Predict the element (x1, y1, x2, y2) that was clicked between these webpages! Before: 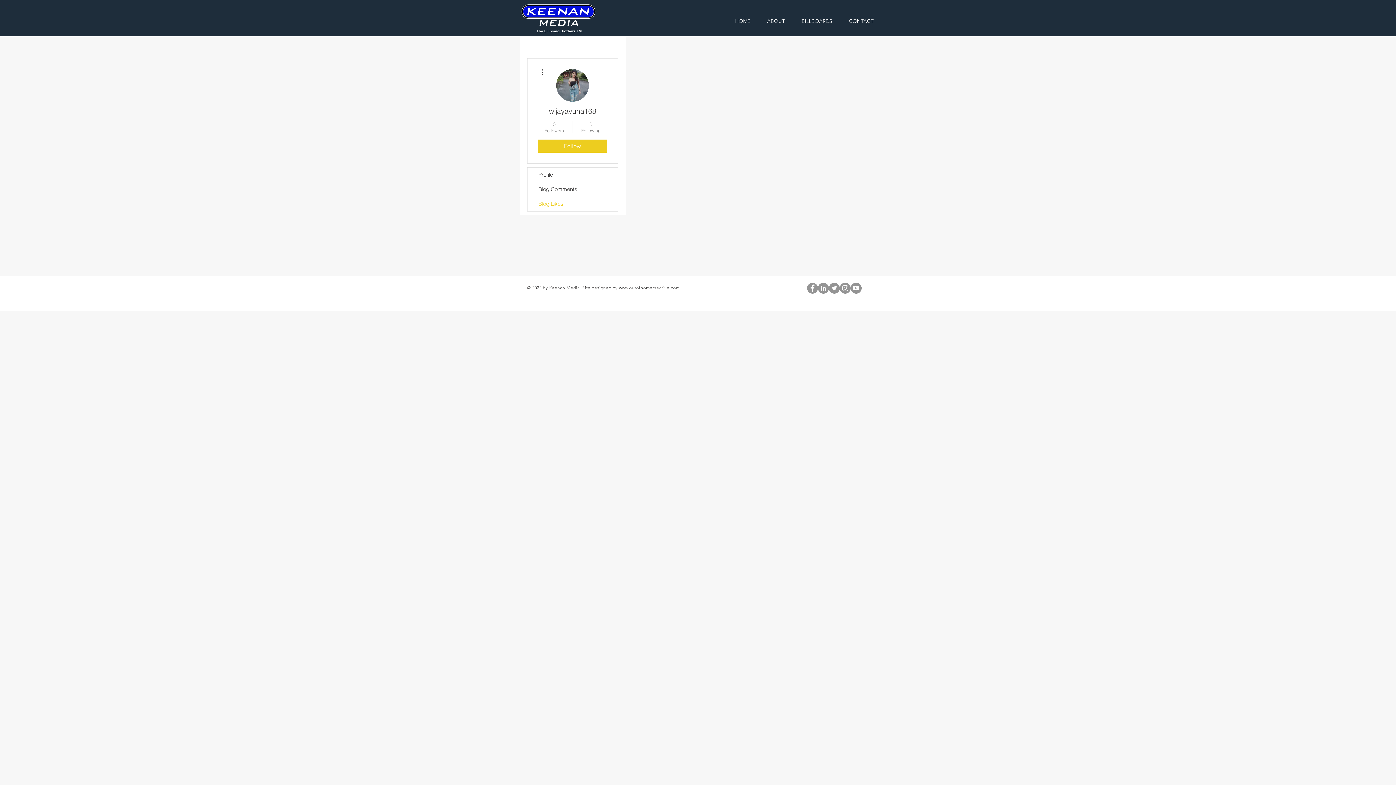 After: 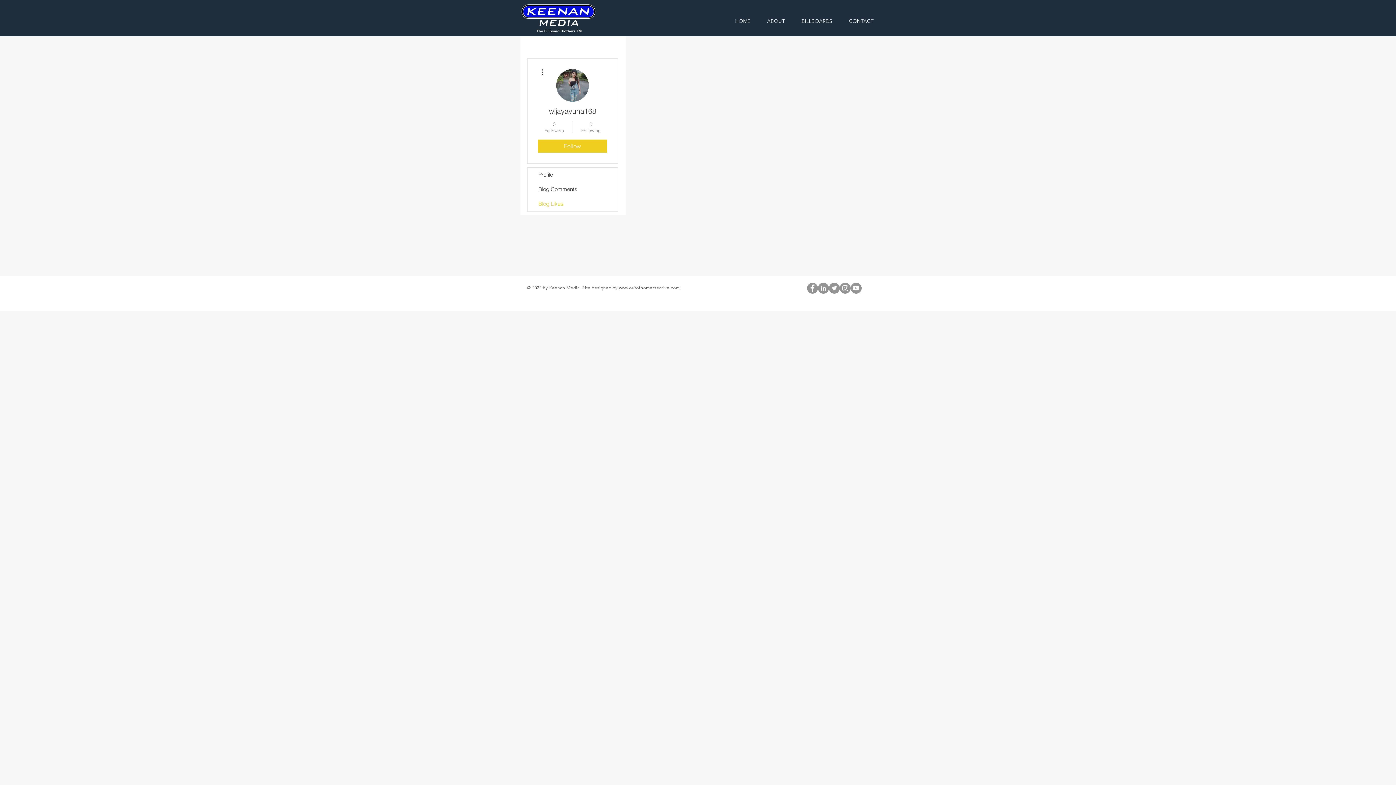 Action: bbox: (840, 282, 850, 293)